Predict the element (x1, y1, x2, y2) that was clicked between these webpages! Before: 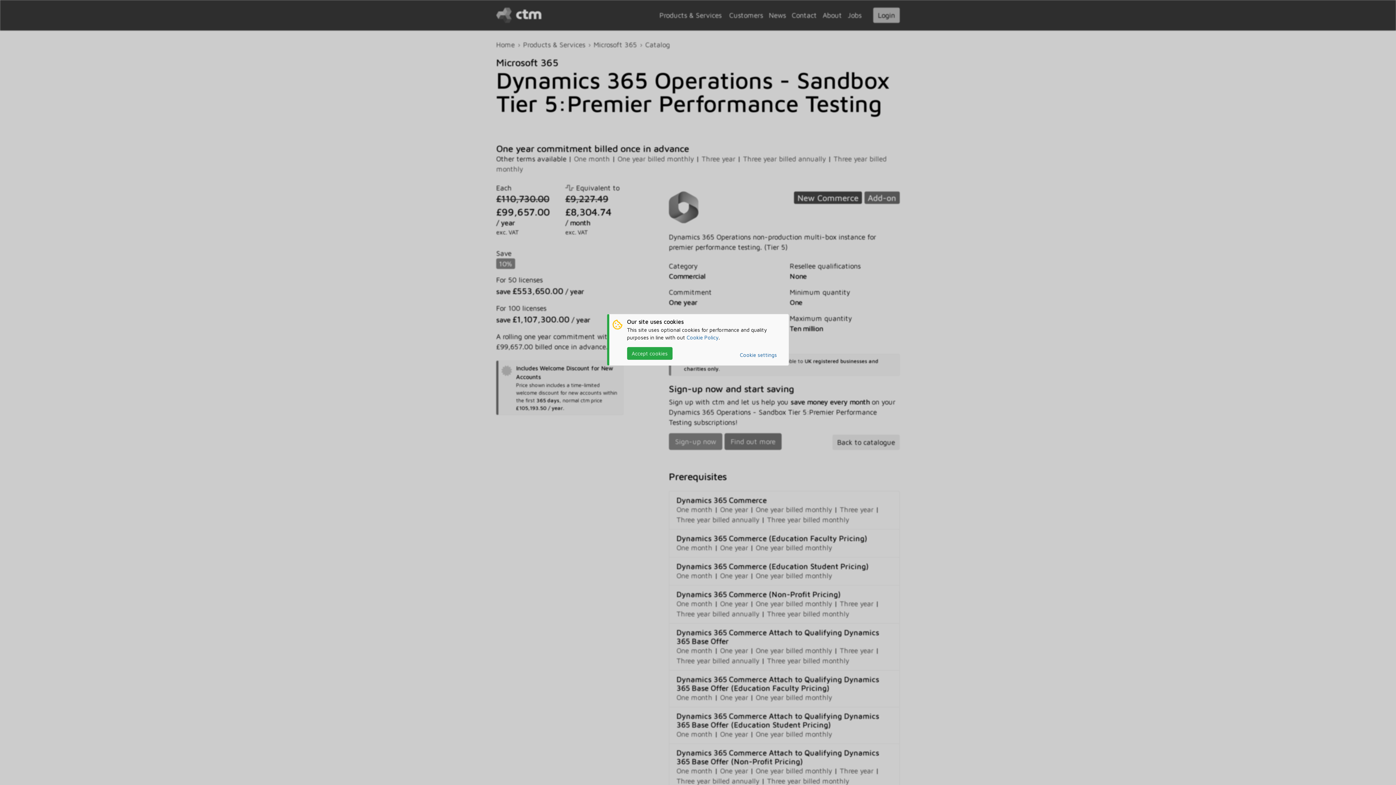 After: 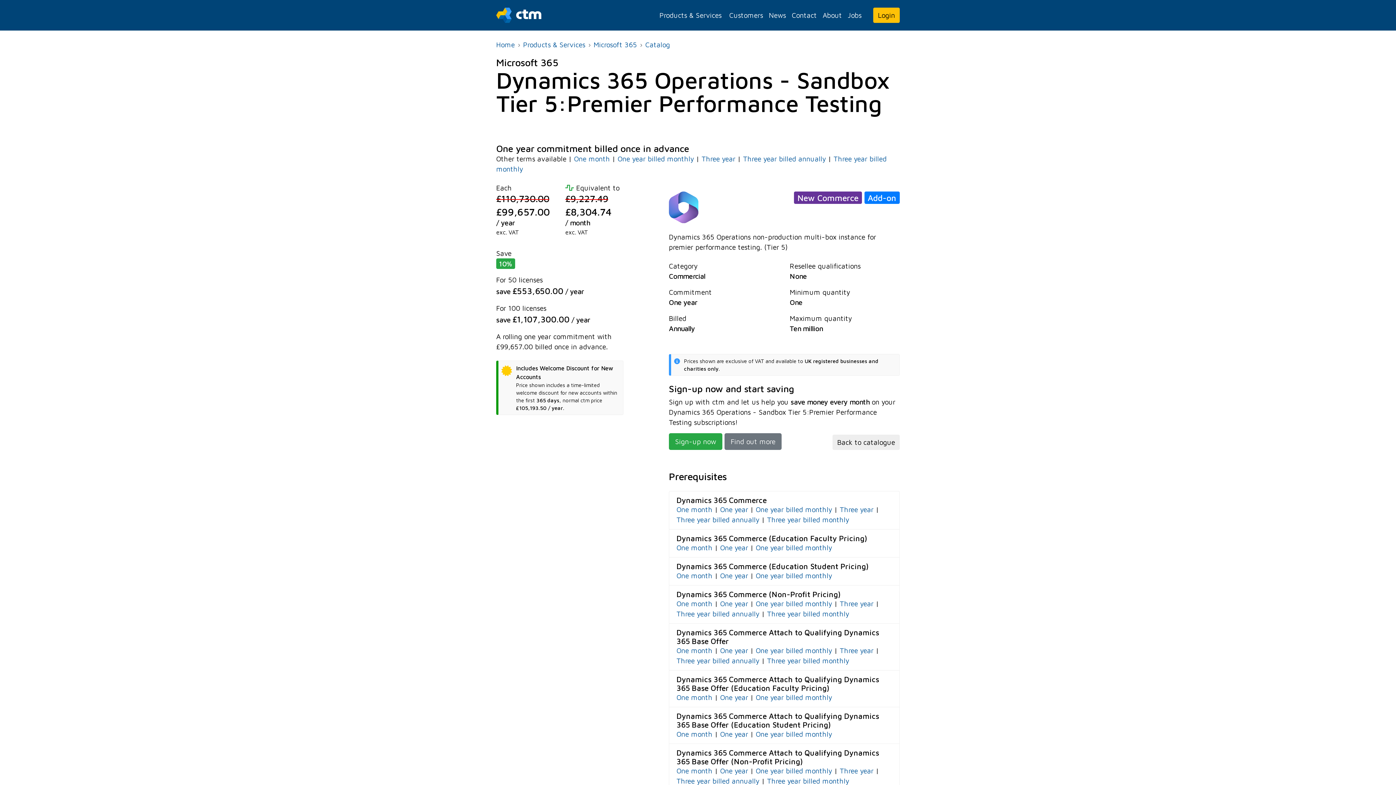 Action: label: Accept cookies bbox: (627, 347, 672, 360)